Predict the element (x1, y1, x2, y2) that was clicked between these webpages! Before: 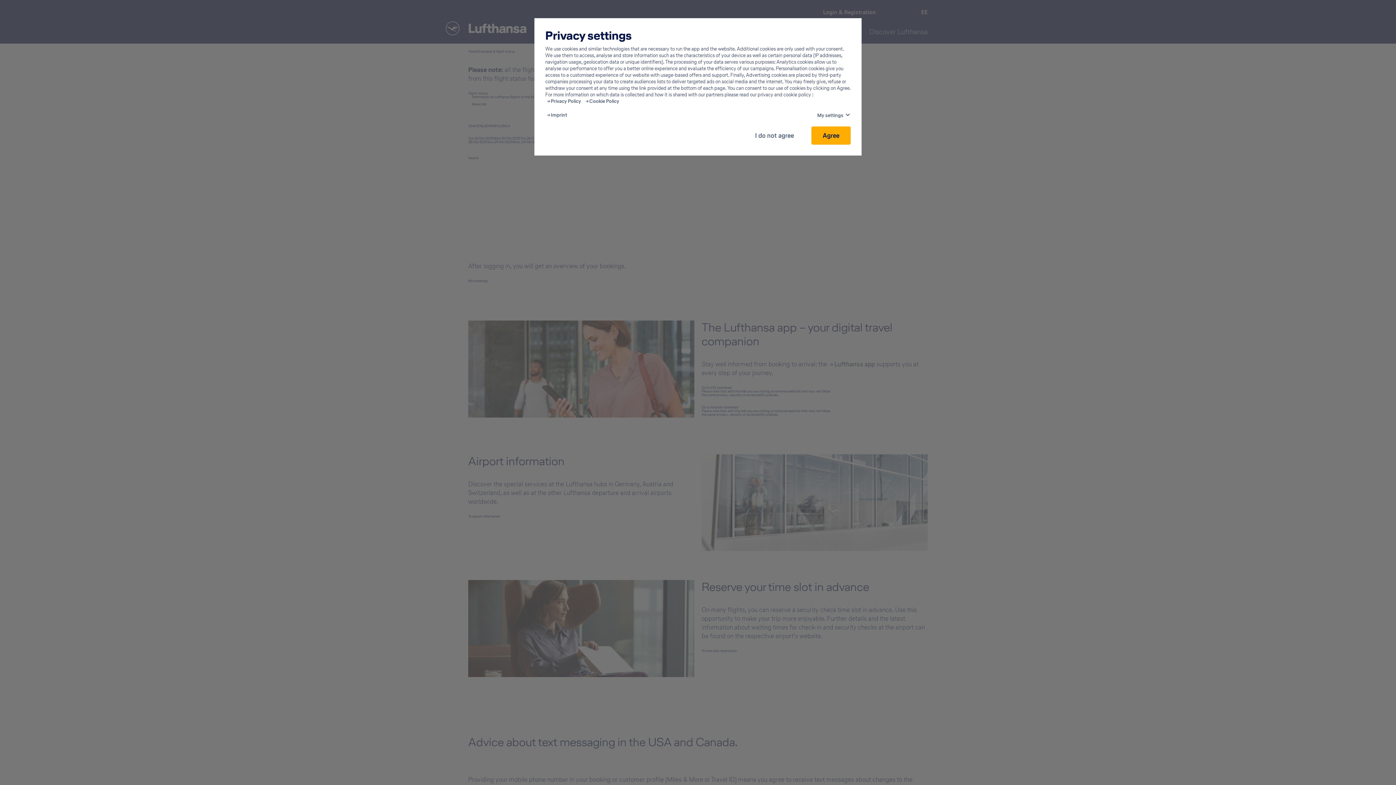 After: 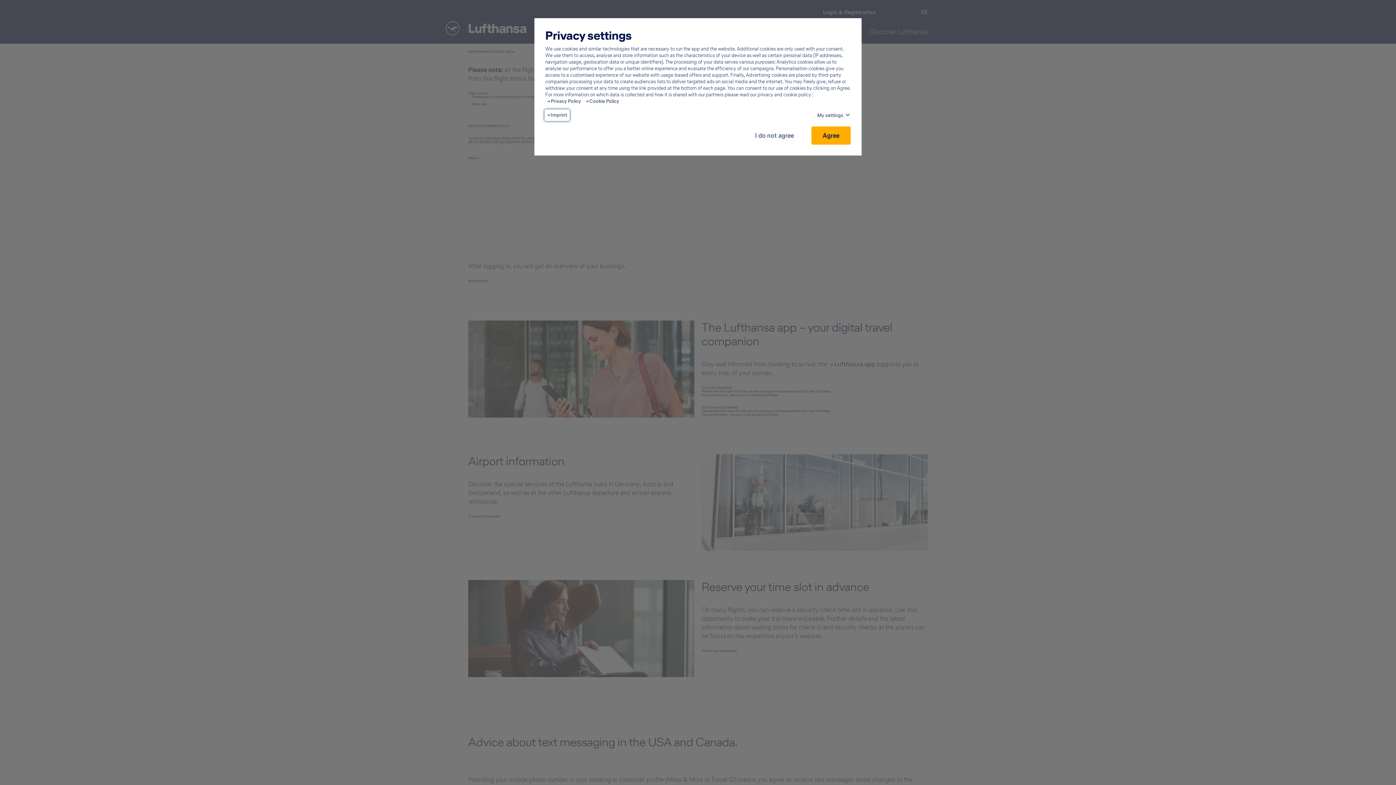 Action: label: Imprint - This link will be opened in a new tab bbox: (547, 112, 567, 118)